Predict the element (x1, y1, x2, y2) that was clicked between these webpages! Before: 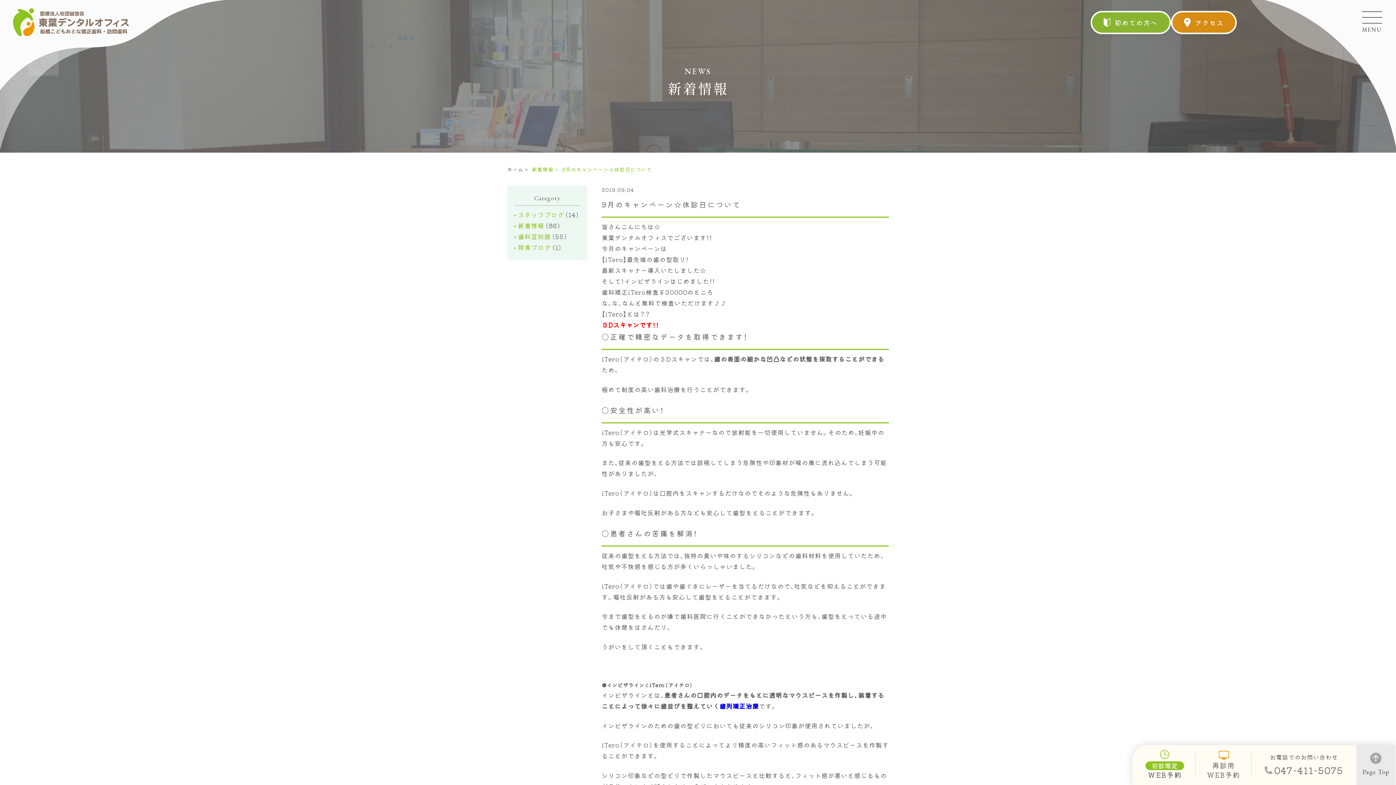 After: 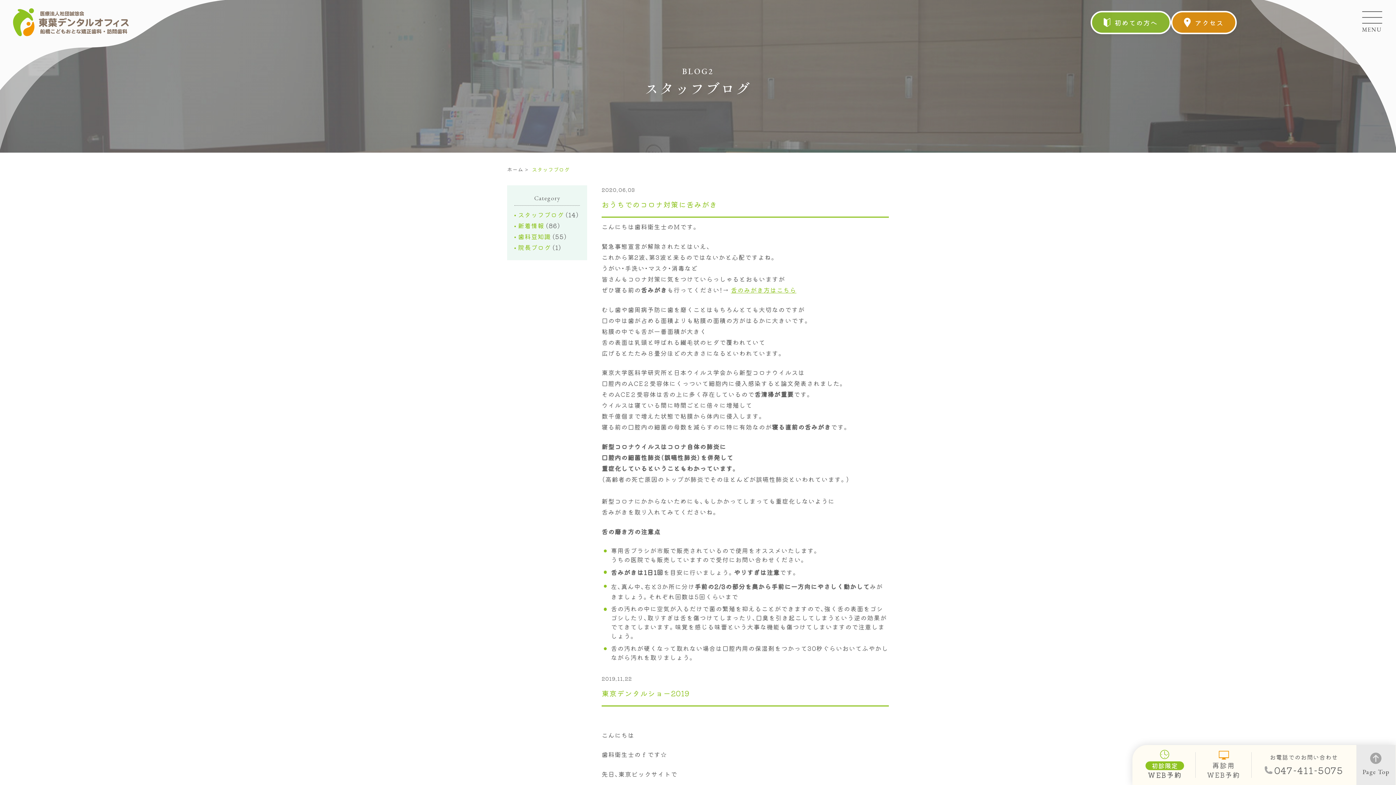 Action: label: スタッフブログ bbox: (518, 210, 564, 219)